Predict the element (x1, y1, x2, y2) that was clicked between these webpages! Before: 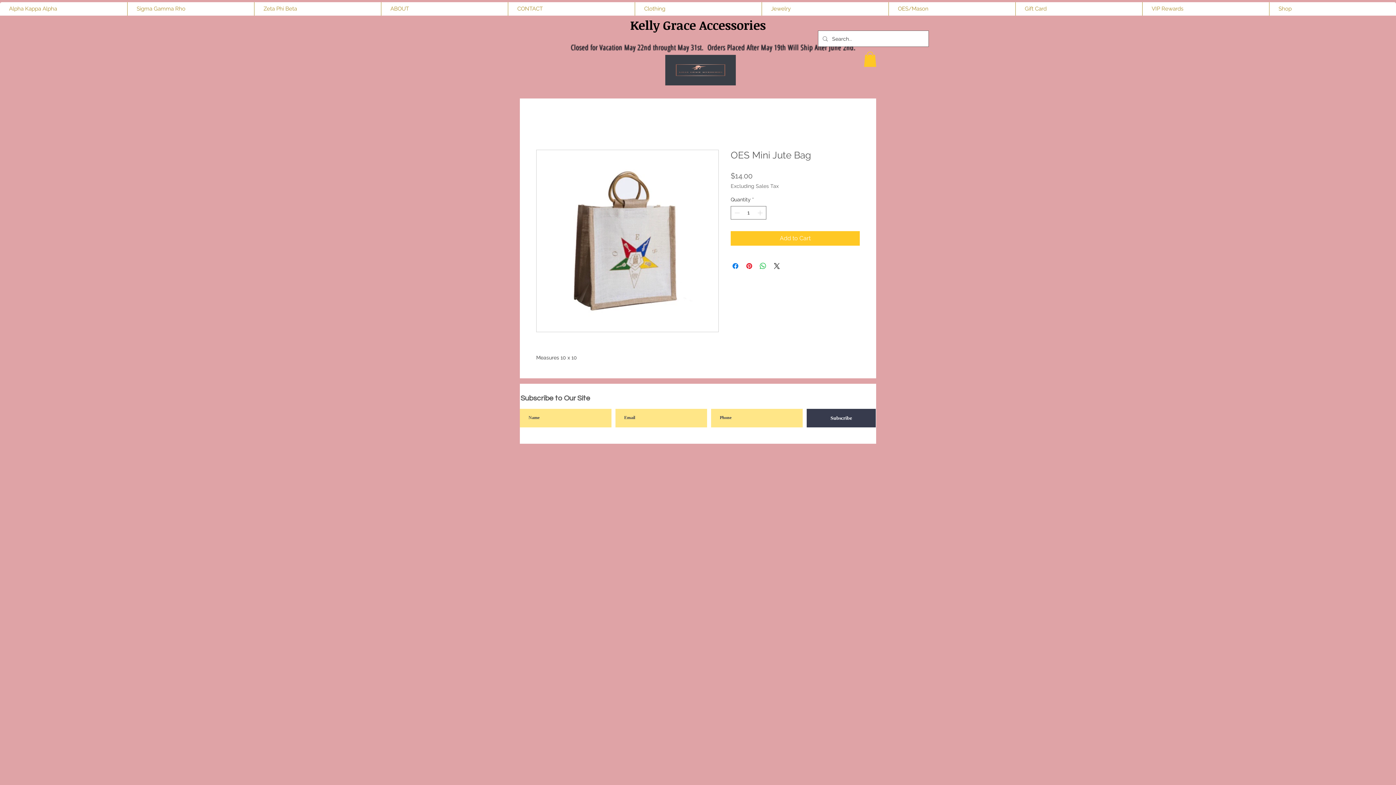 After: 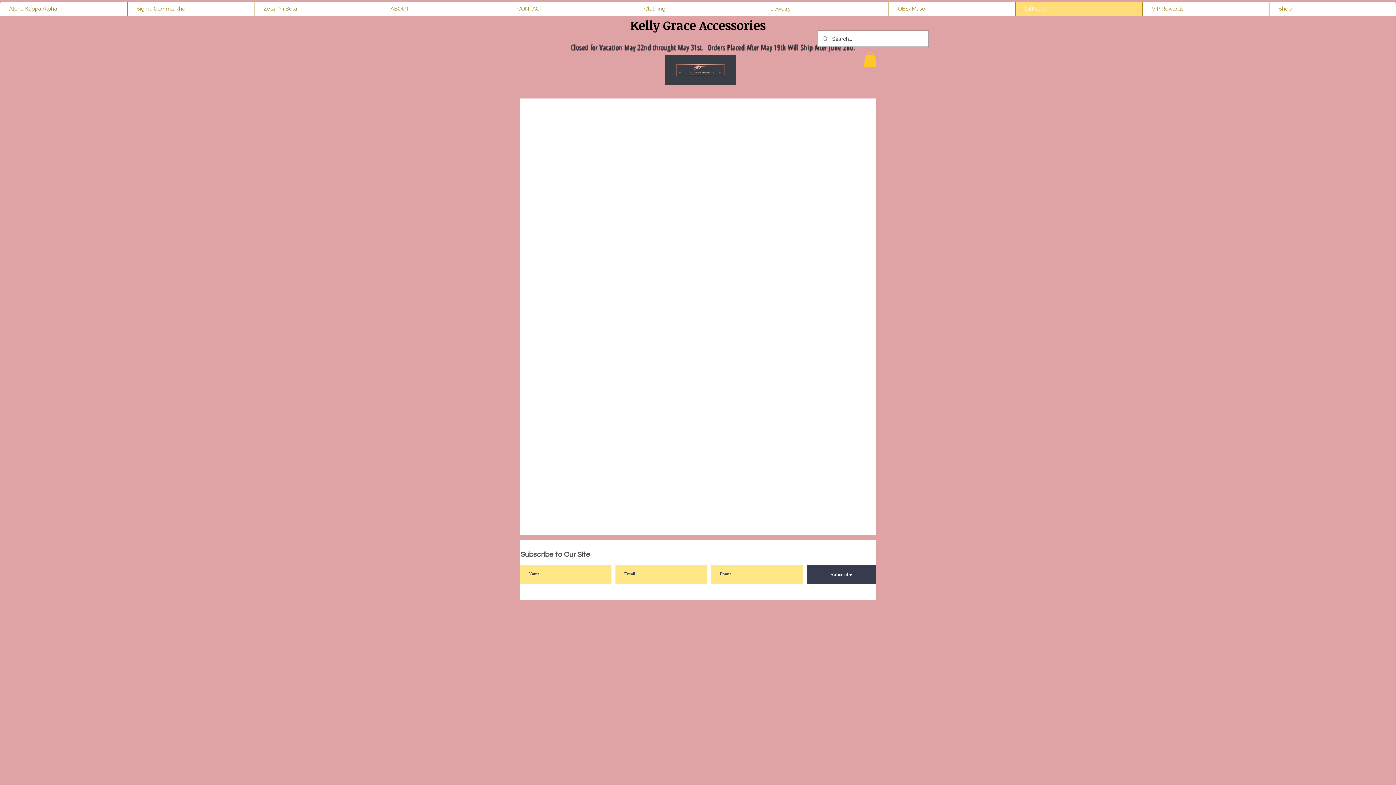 Action: bbox: (1015, 2, 1142, 15) label: Gift Card